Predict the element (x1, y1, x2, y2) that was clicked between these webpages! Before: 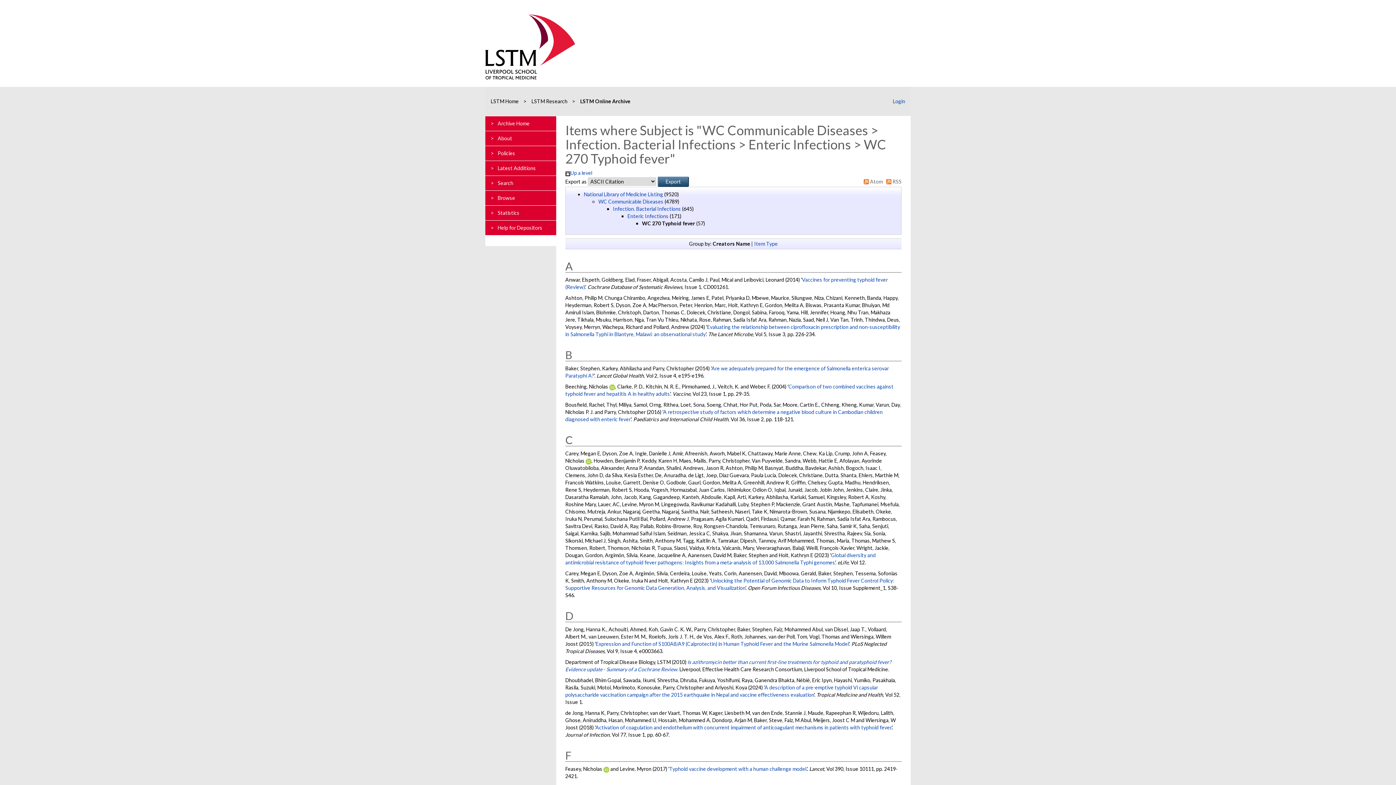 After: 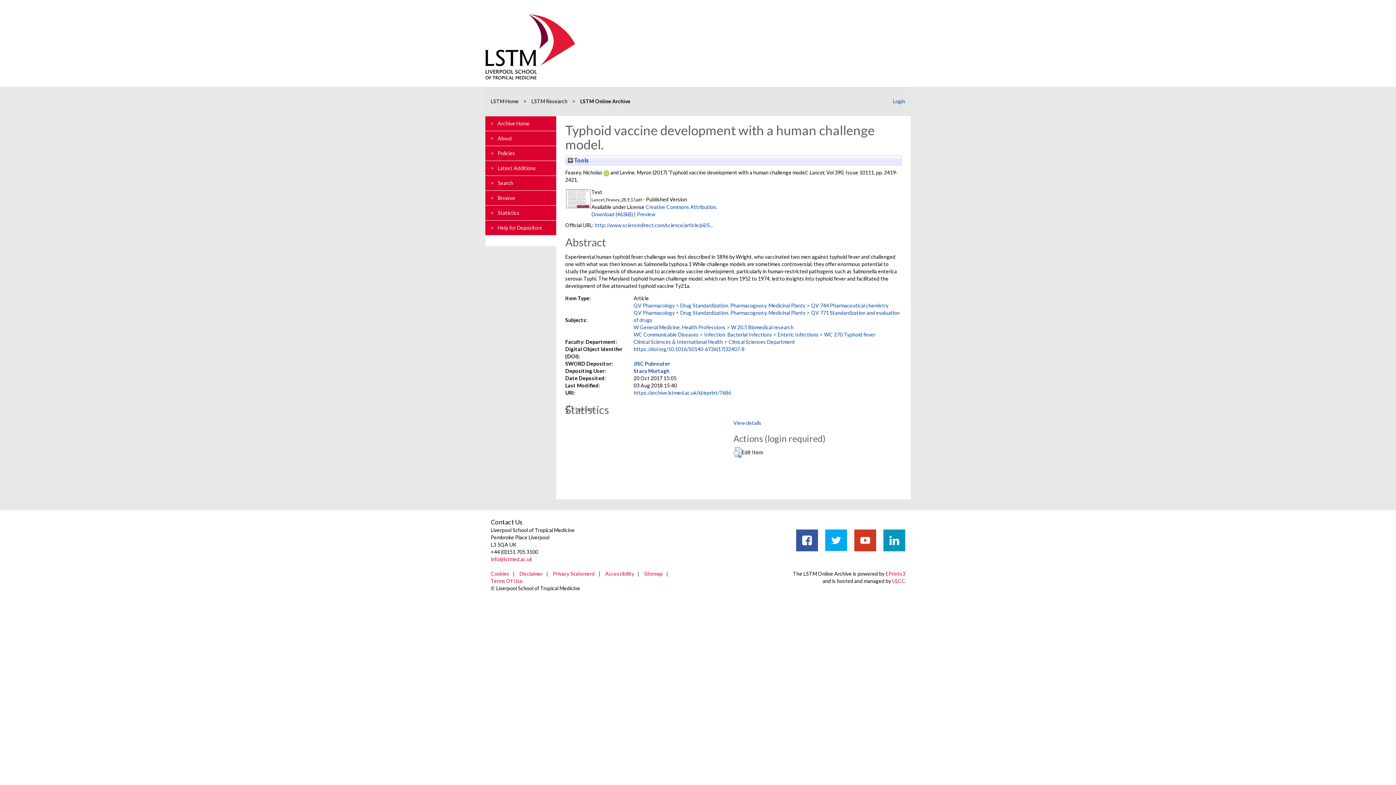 Action: label: Typhoid vaccine development with a human challenge model. bbox: (669, 766, 806, 772)